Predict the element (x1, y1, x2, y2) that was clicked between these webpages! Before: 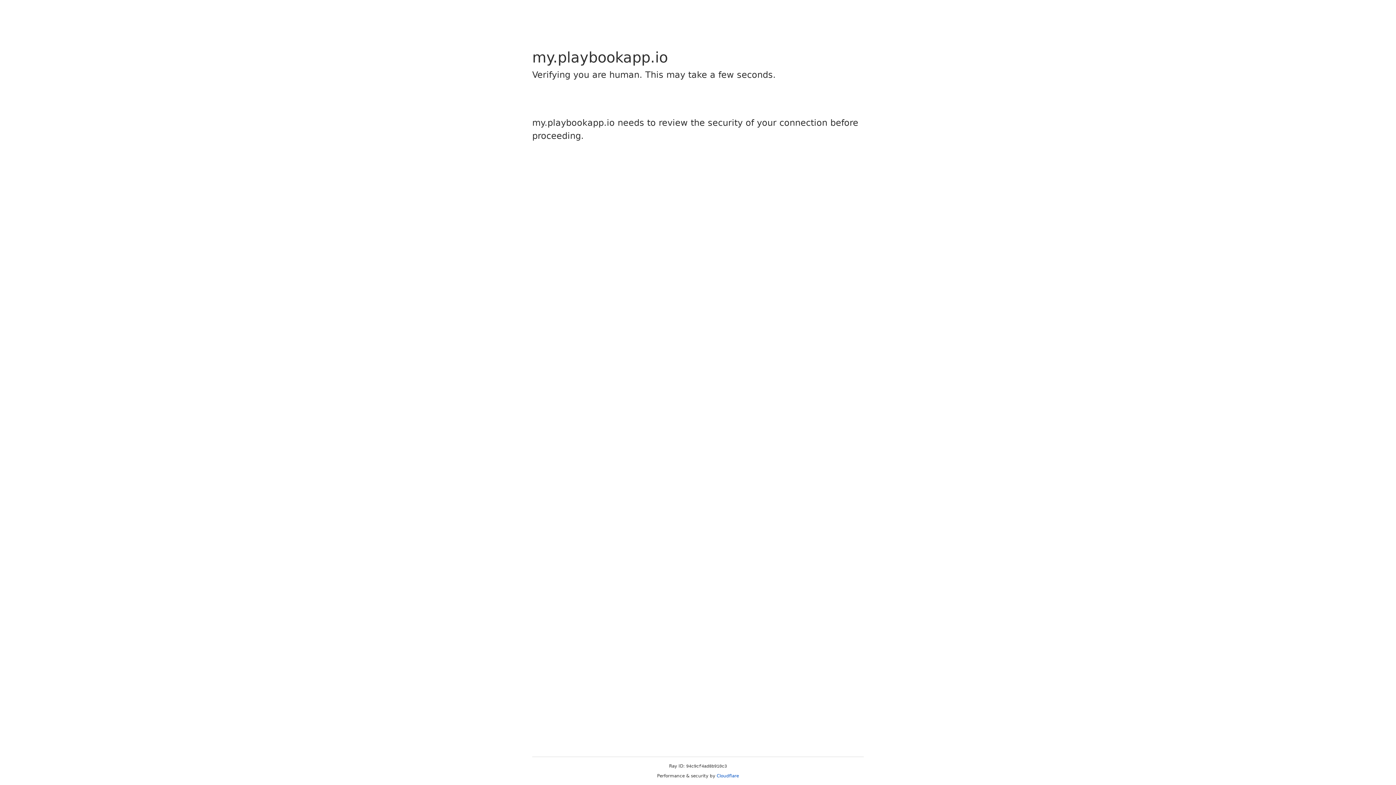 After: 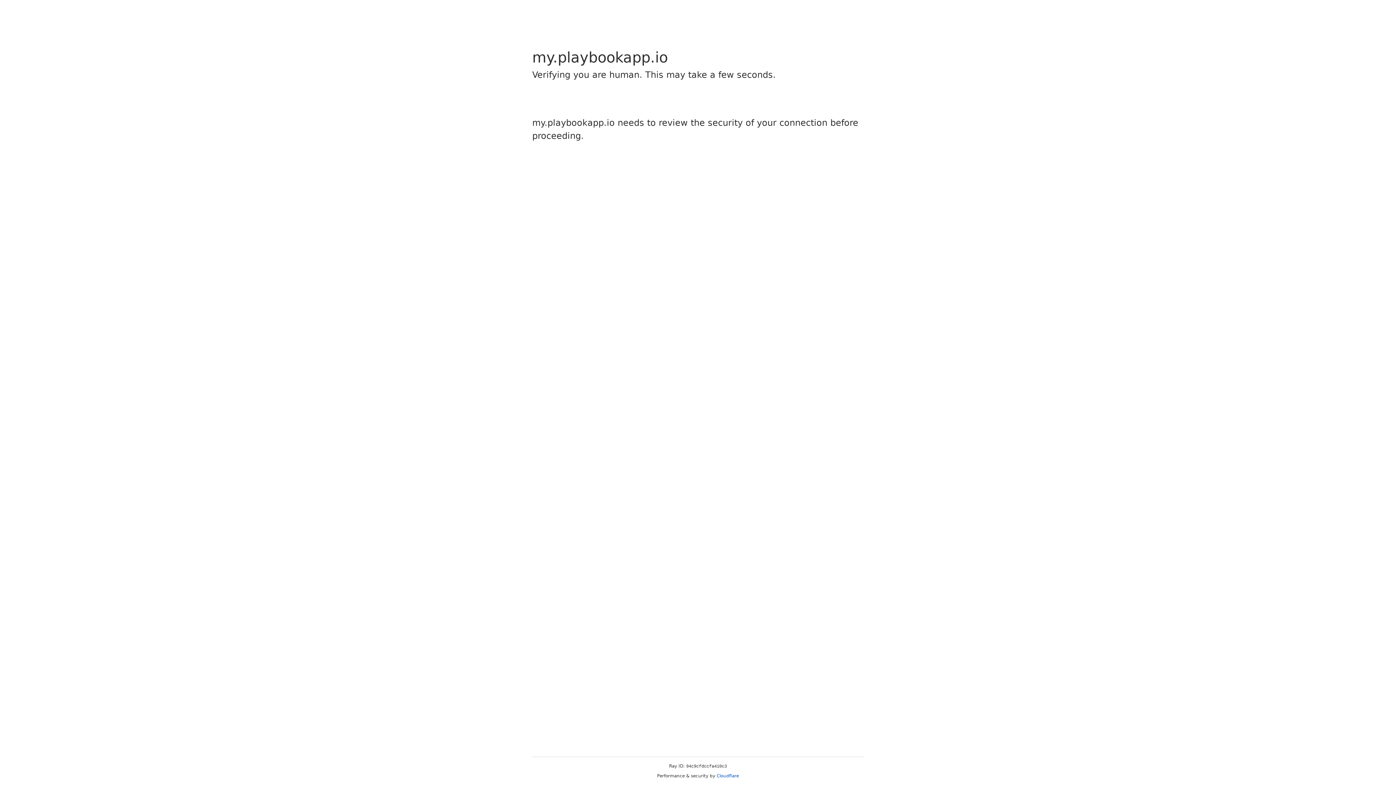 Action: label: Cloudflare bbox: (716, 773, 739, 778)